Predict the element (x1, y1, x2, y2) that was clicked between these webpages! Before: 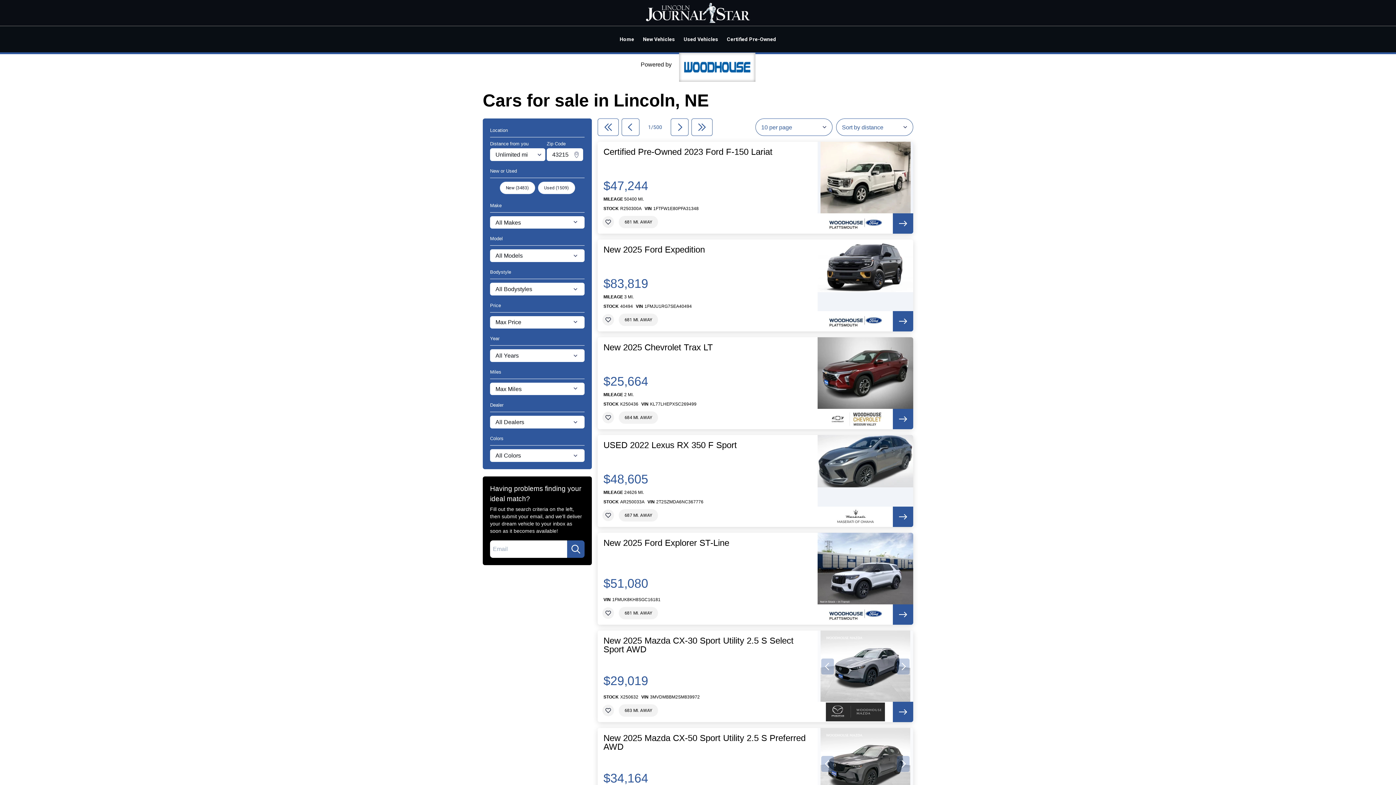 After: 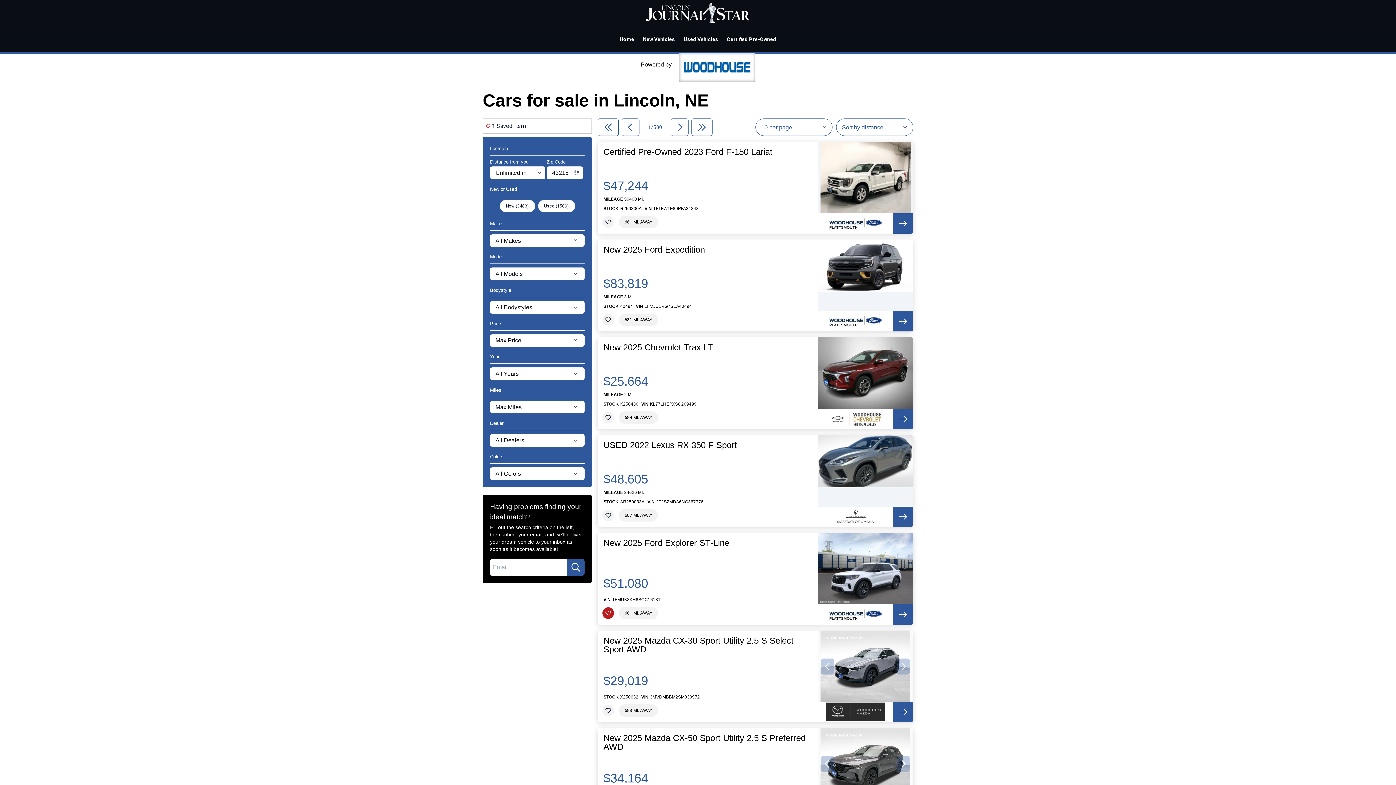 Action: bbox: (602, 607, 614, 619)